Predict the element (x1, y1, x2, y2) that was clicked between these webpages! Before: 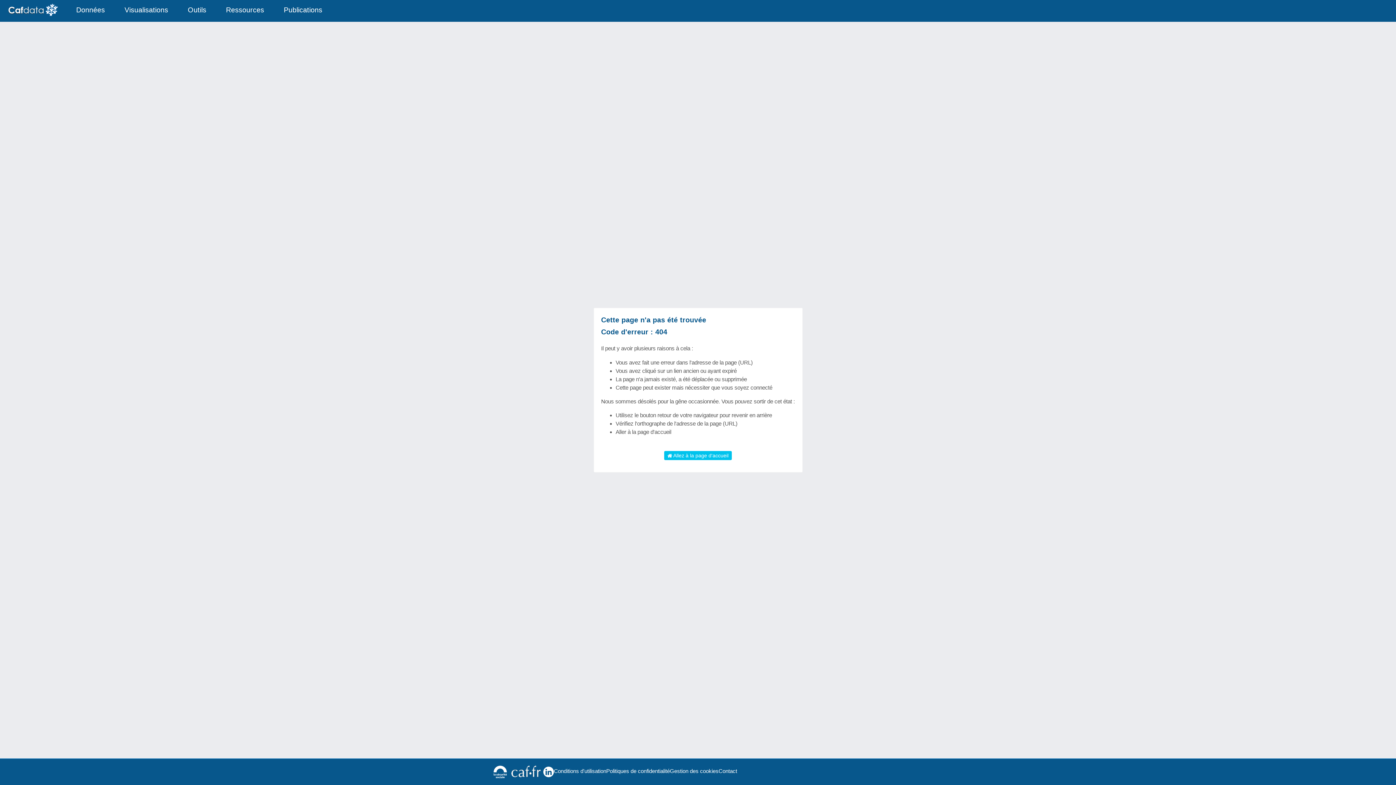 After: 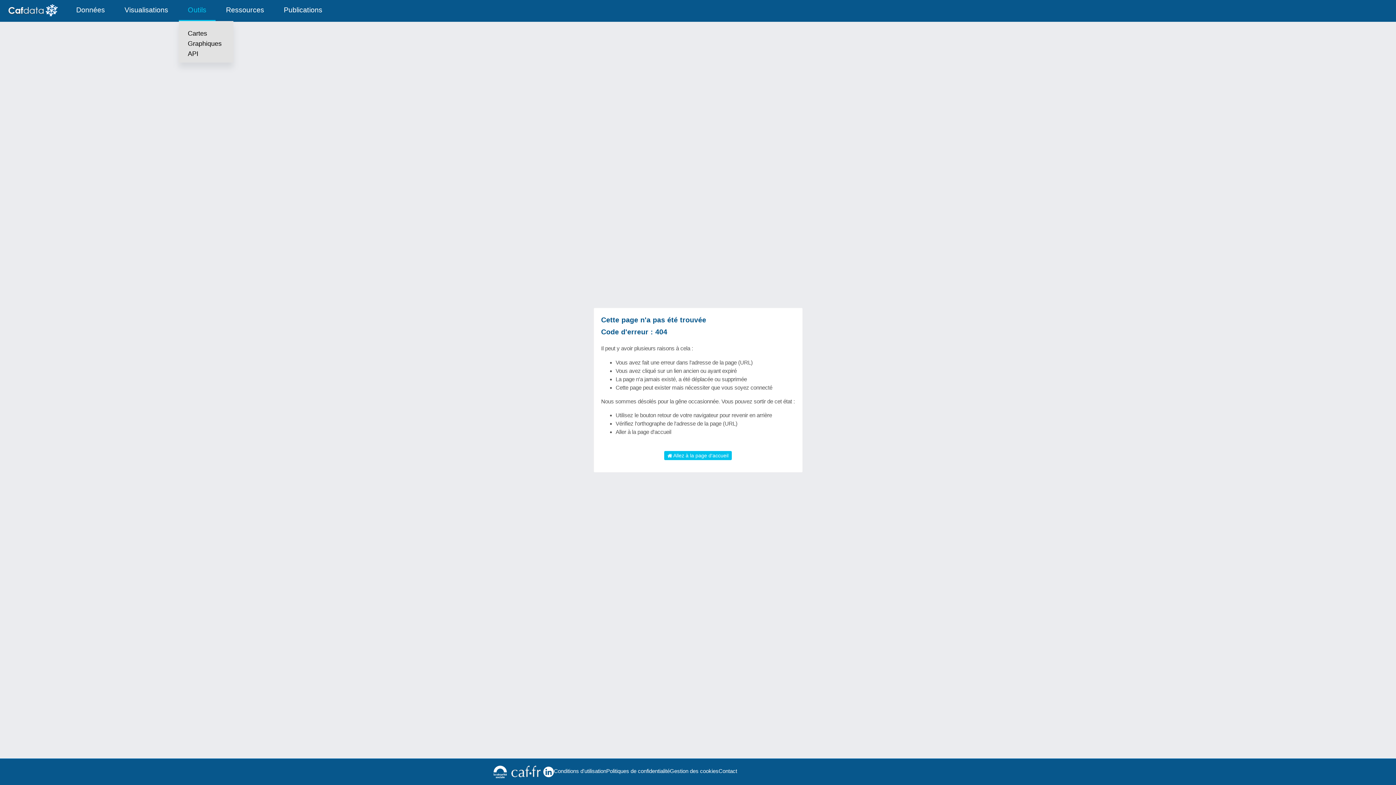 Action: label: Outils bbox: (178, 0, 215, 20)